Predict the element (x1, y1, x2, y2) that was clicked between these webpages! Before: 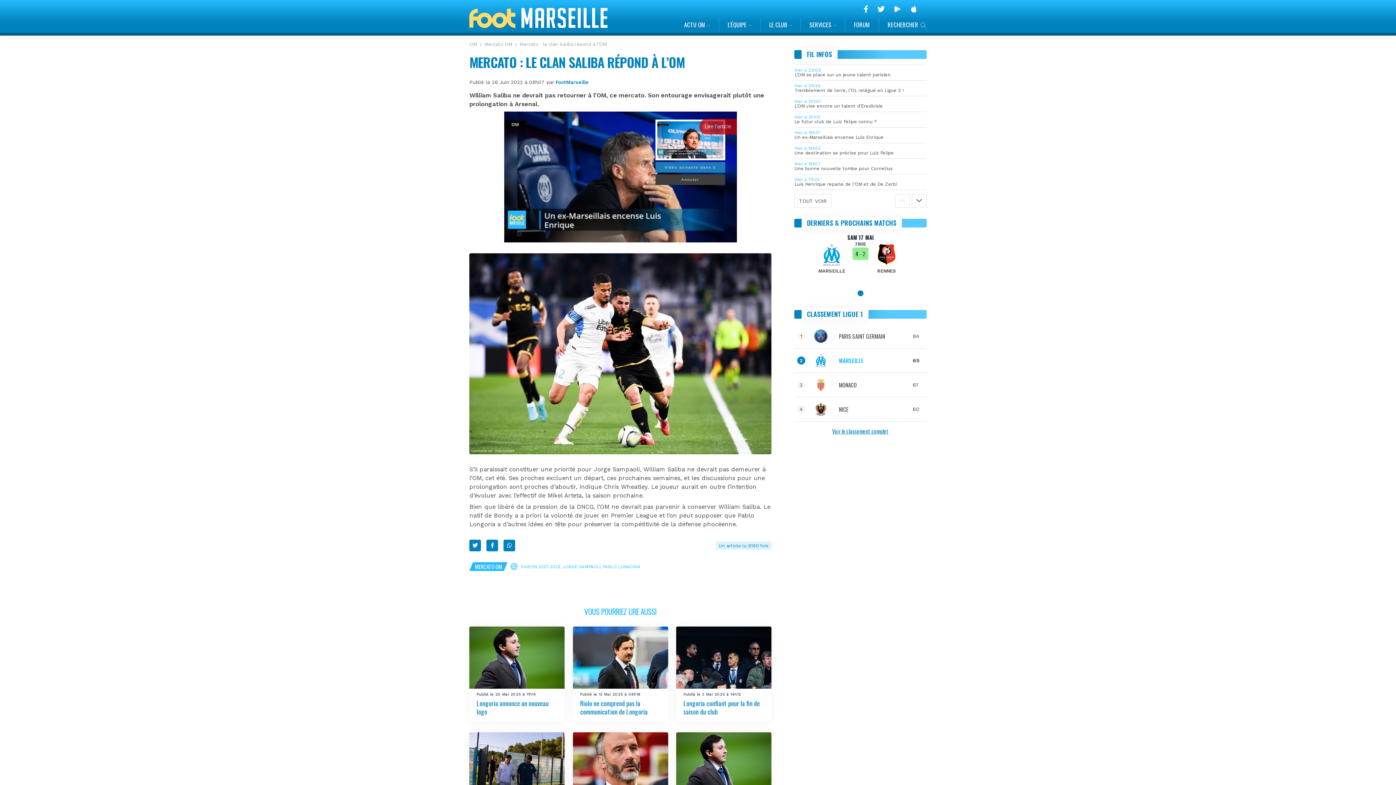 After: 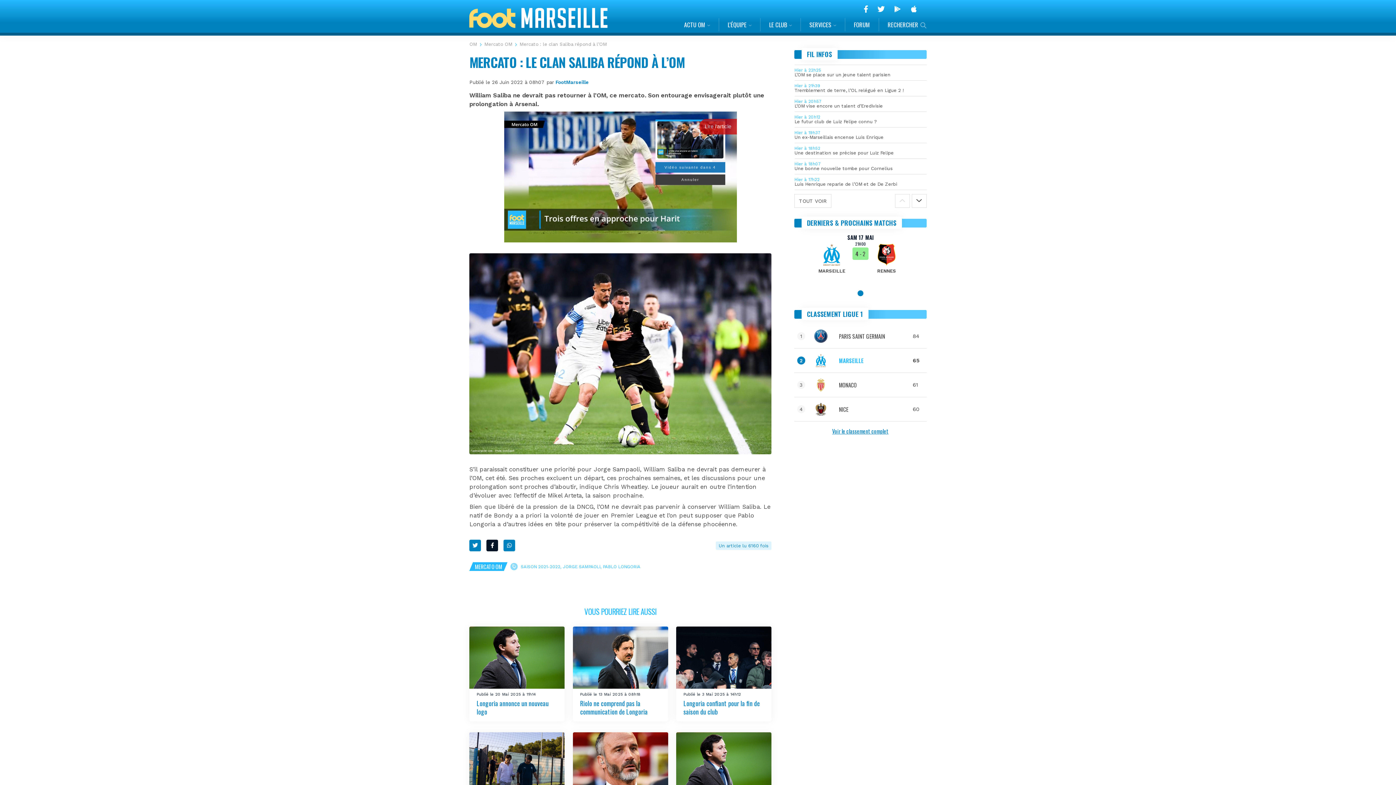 Action: bbox: (486, 540, 498, 551)